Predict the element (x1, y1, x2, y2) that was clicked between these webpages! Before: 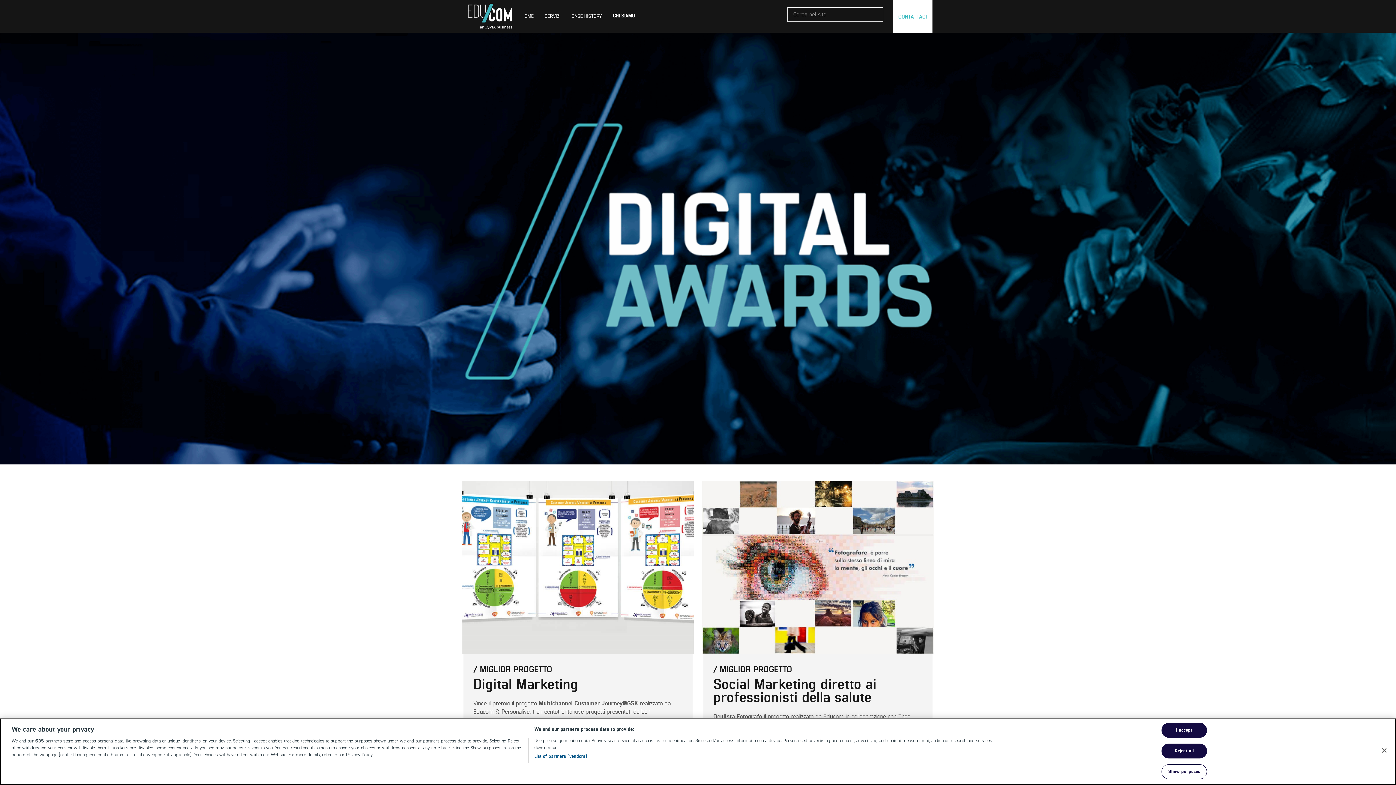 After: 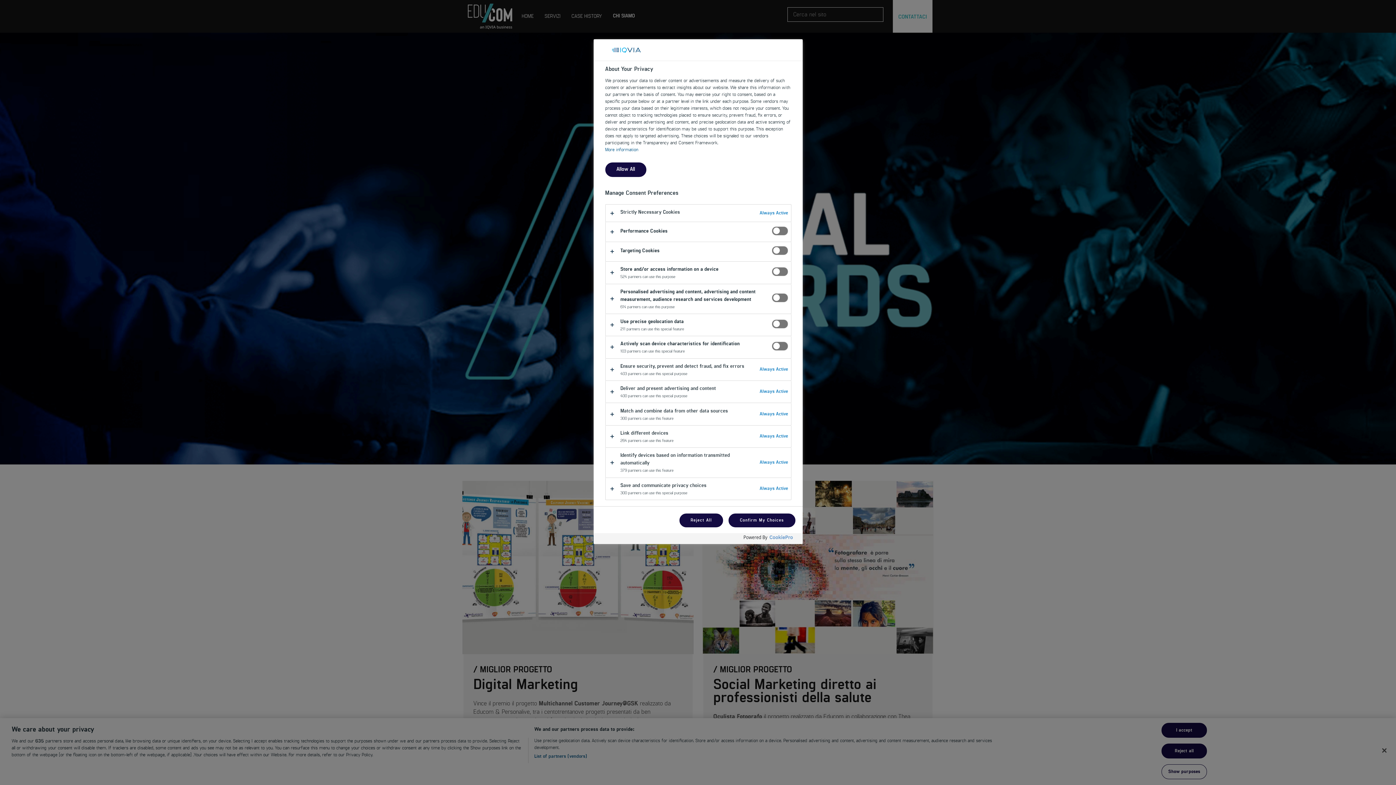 Action: label: Show purposes bbox: (1161, 764, 1207, 779)